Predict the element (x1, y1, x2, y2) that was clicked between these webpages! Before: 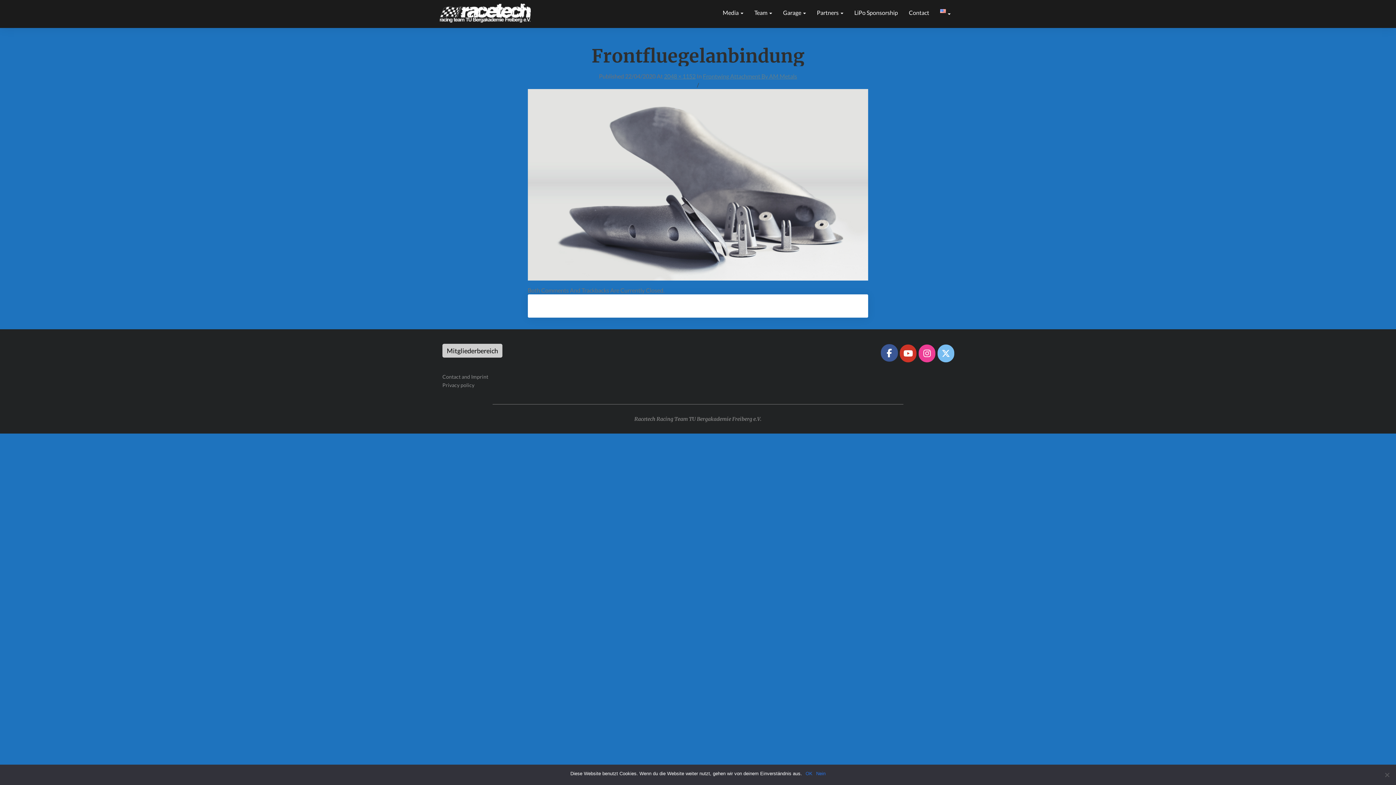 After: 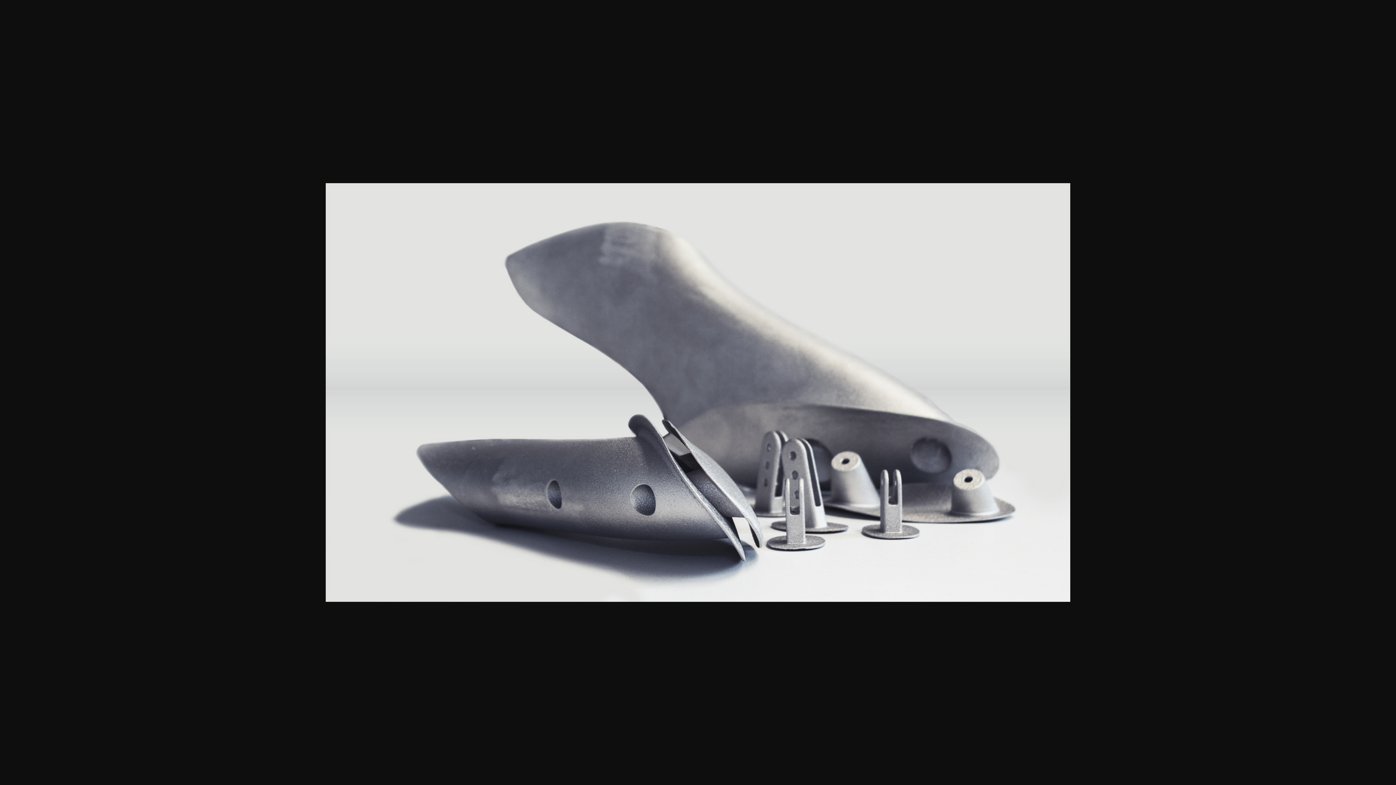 Action: label: 2048 × 1152 bbox: (664, 72, 695, 79)